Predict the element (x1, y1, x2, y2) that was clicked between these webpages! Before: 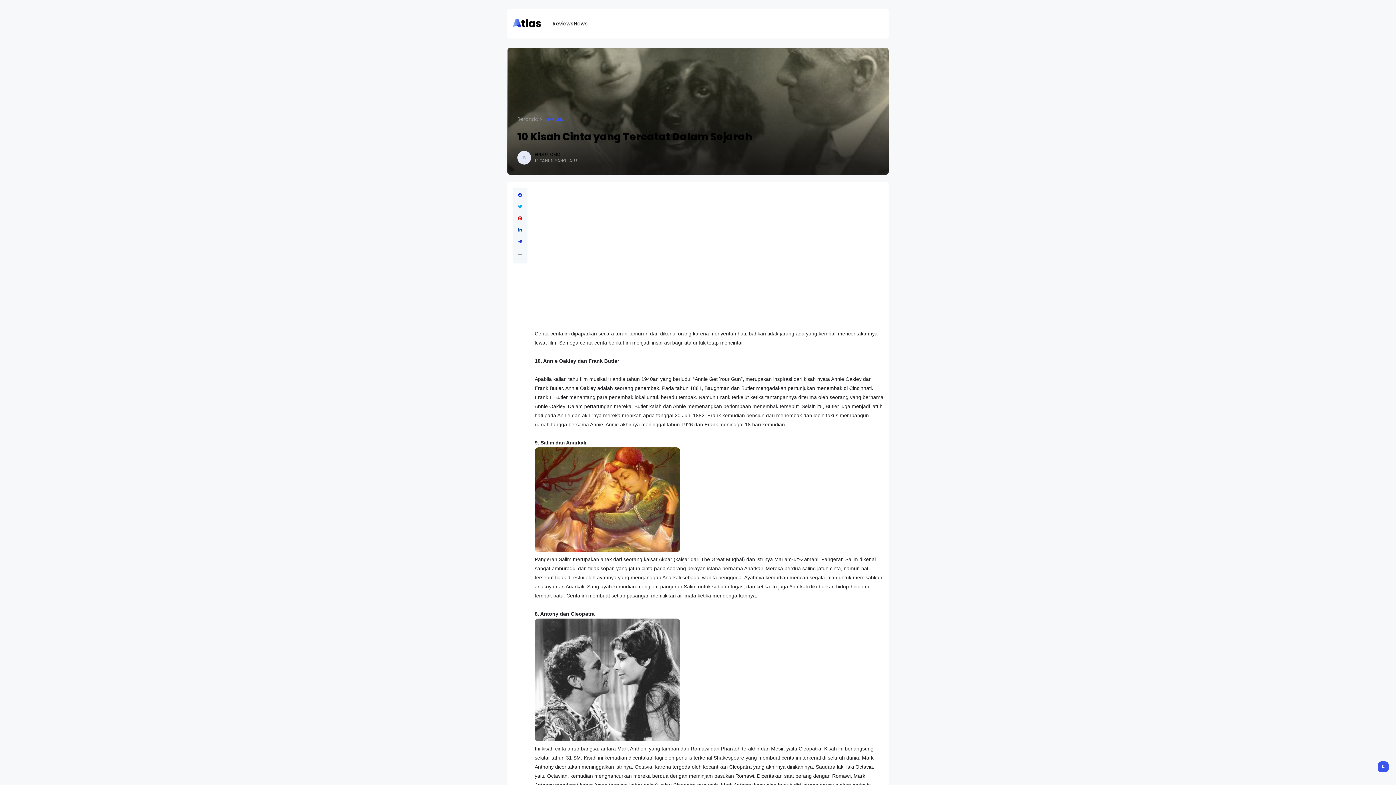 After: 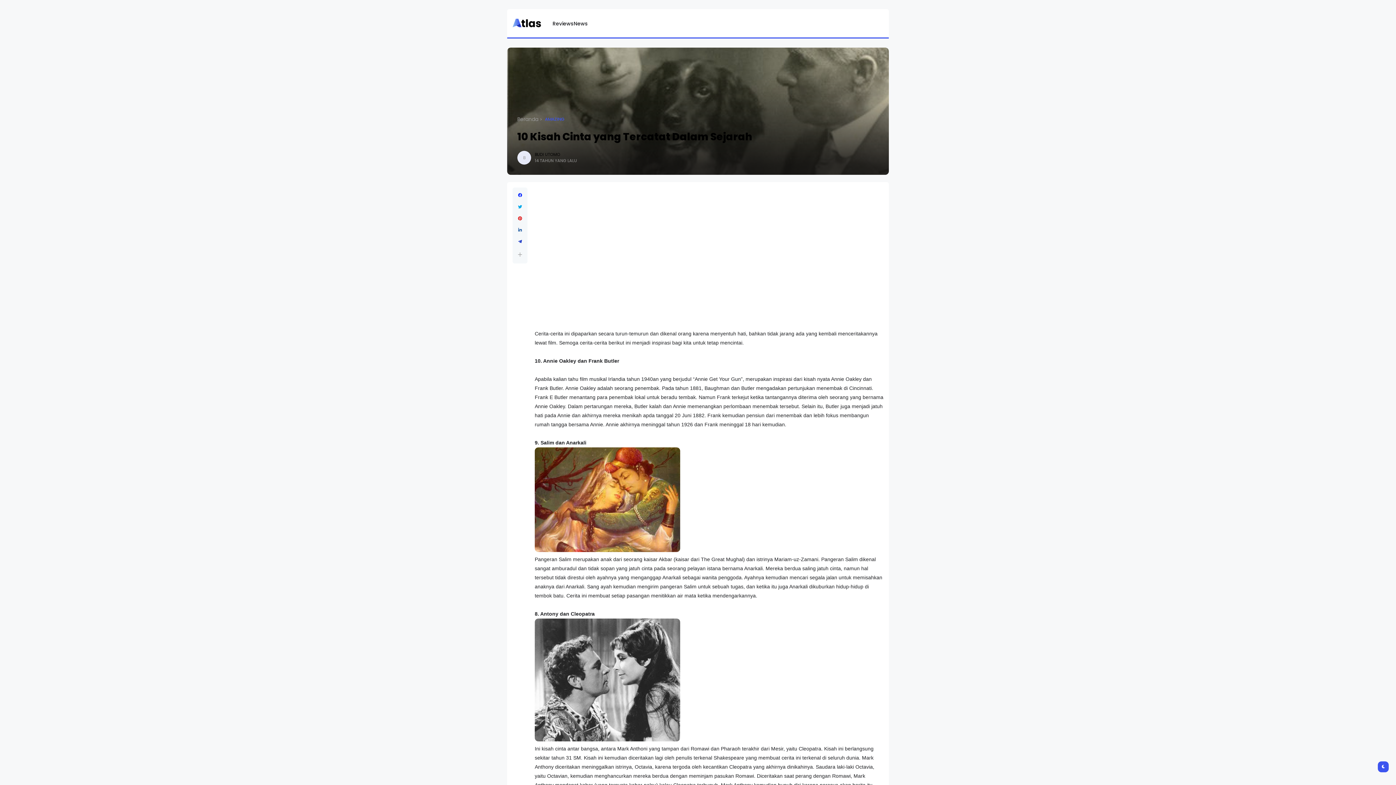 Action: label: Reviews bbox: (552, 9, 573, 38)